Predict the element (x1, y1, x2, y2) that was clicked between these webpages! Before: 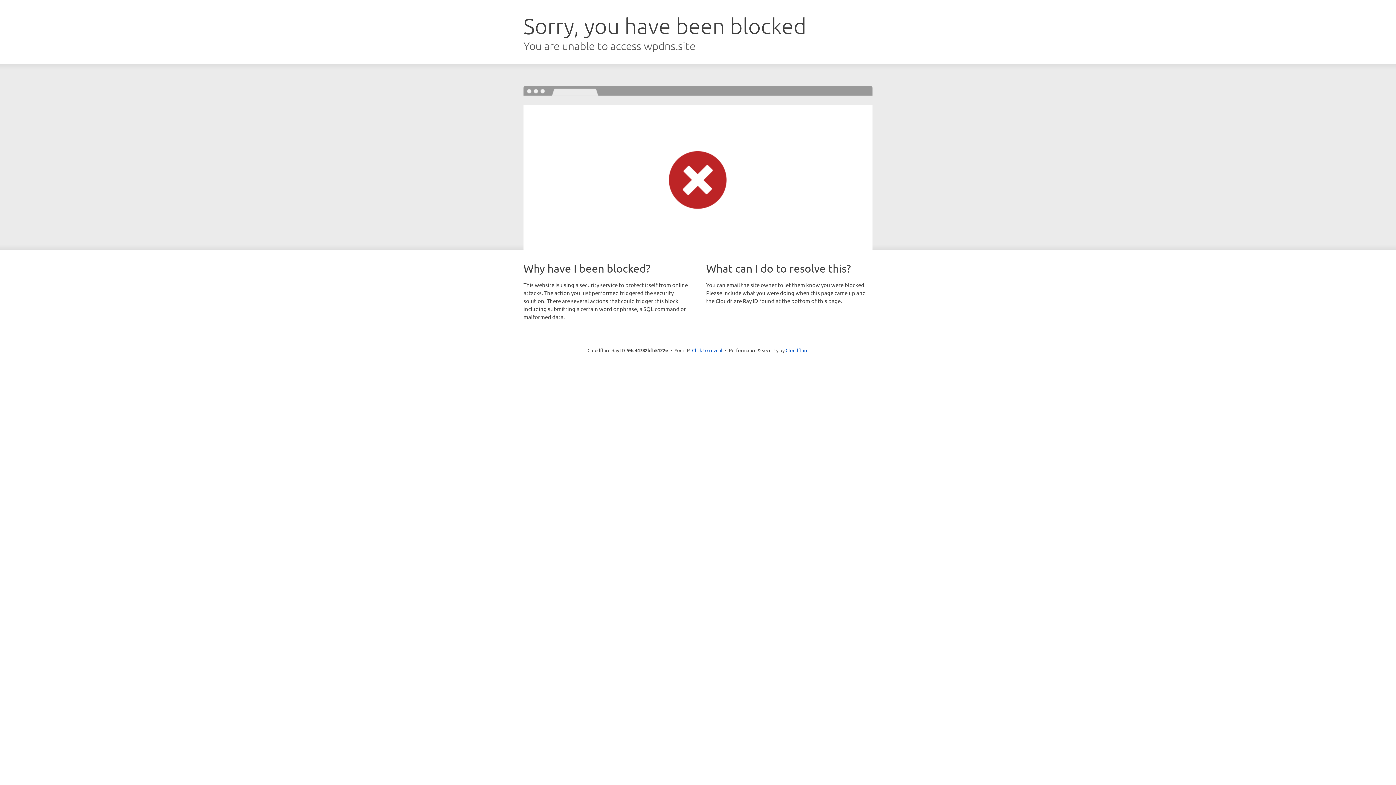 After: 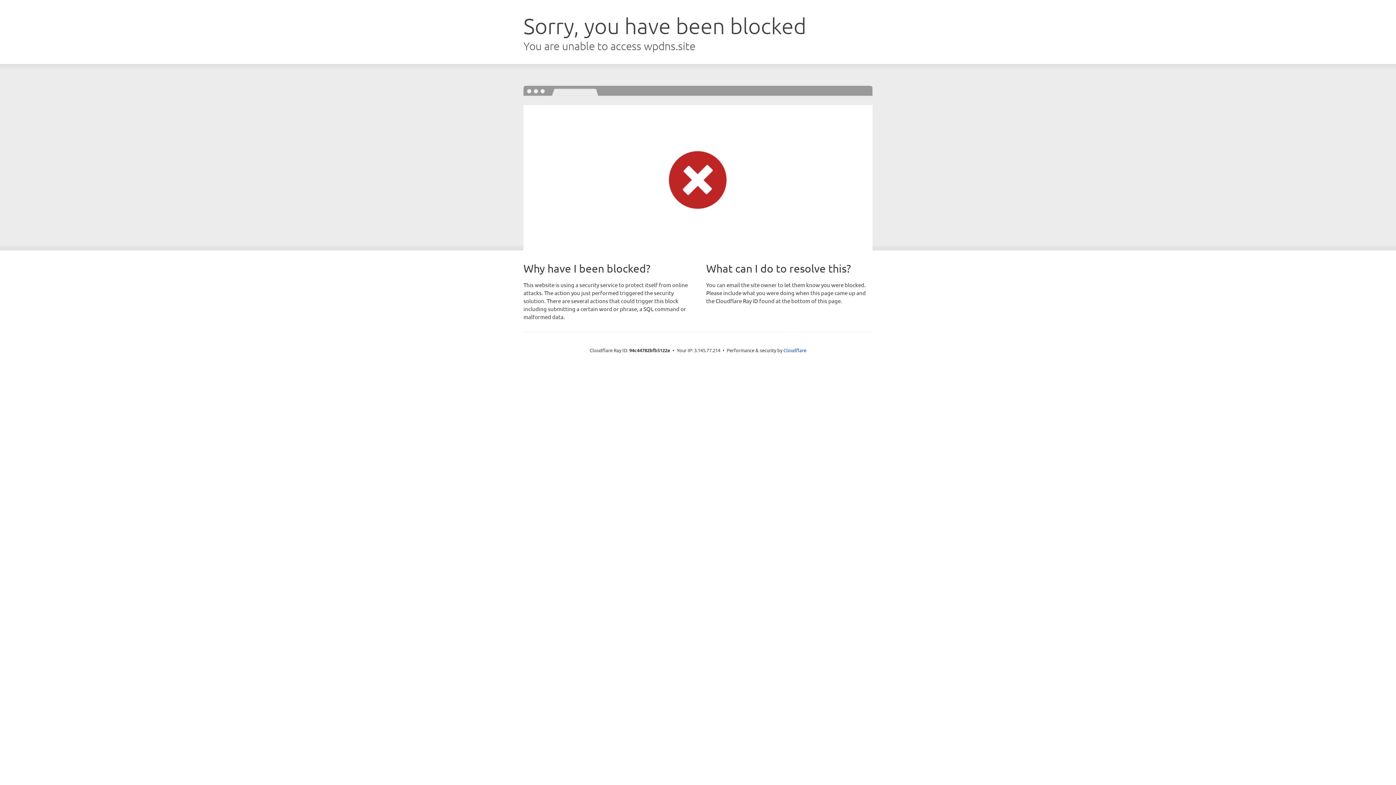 Action: bbox: (692, 346, 722, 353) label: Click to reveal